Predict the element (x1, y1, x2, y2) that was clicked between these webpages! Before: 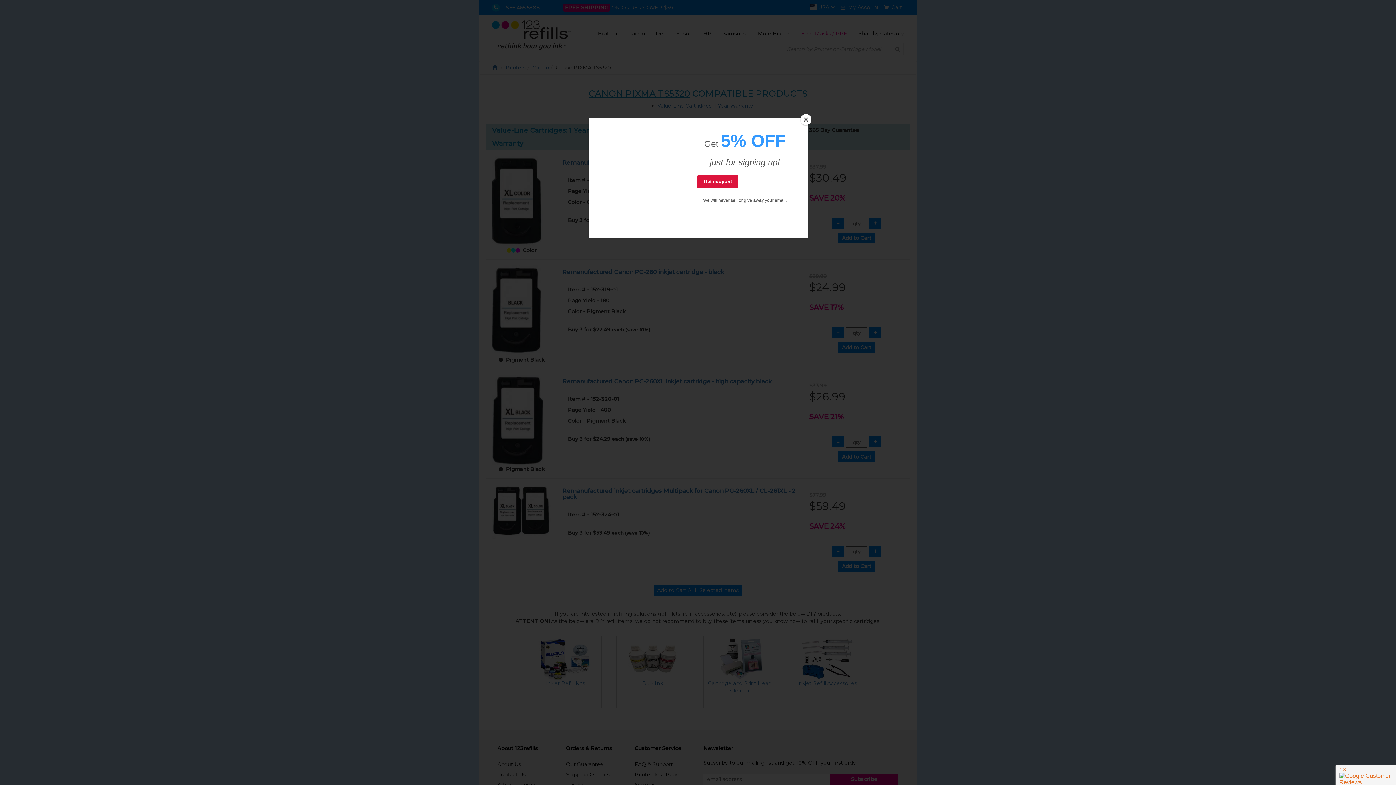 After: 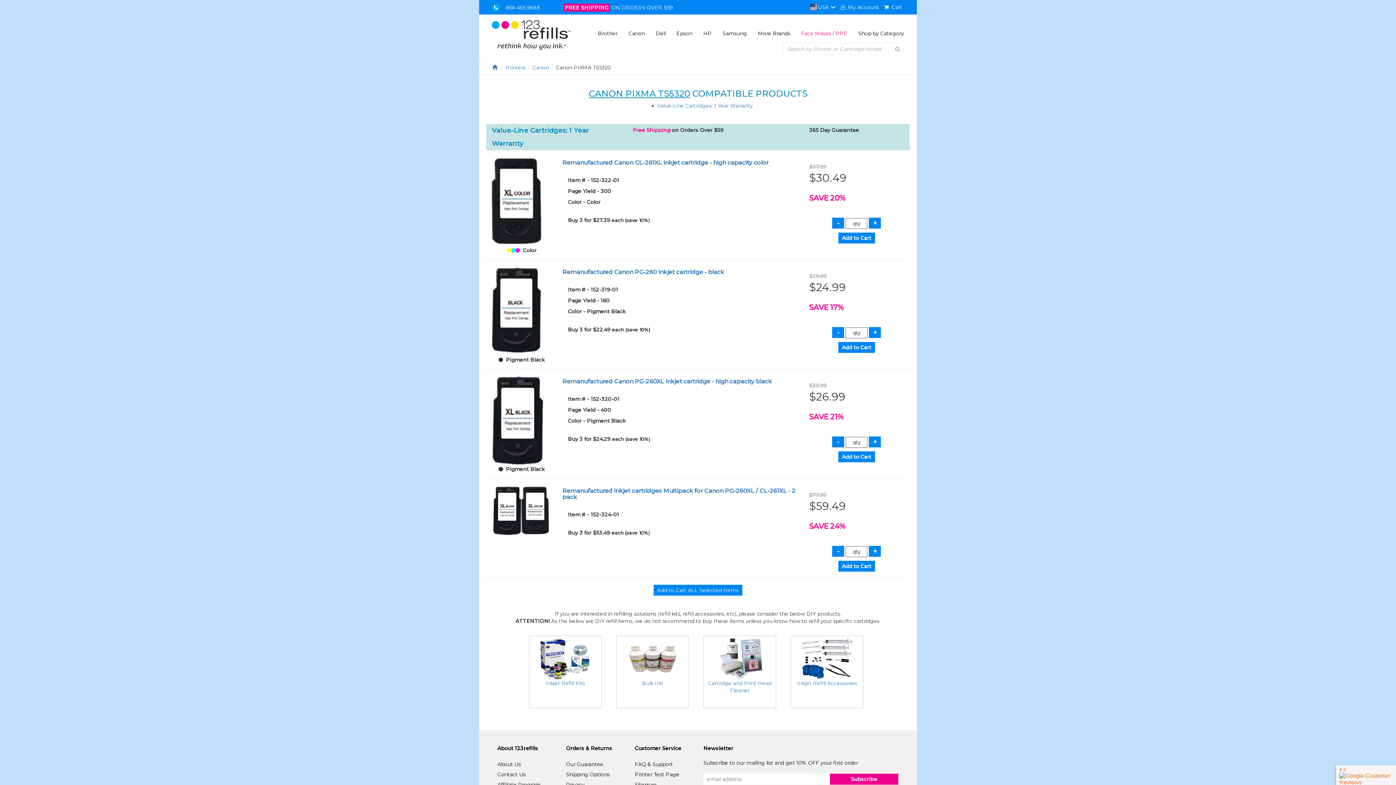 Action: label: Close bbox: (800, 114, 811, 125)